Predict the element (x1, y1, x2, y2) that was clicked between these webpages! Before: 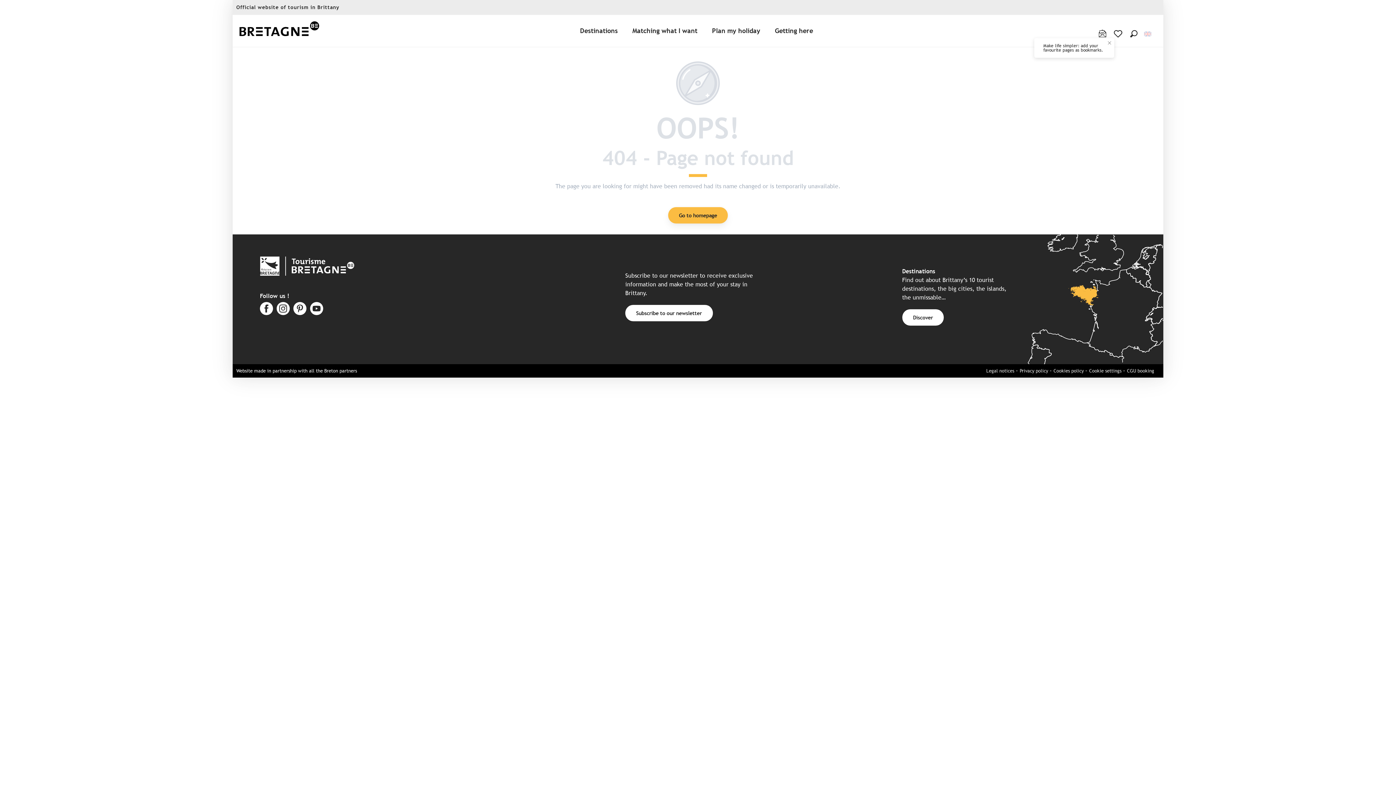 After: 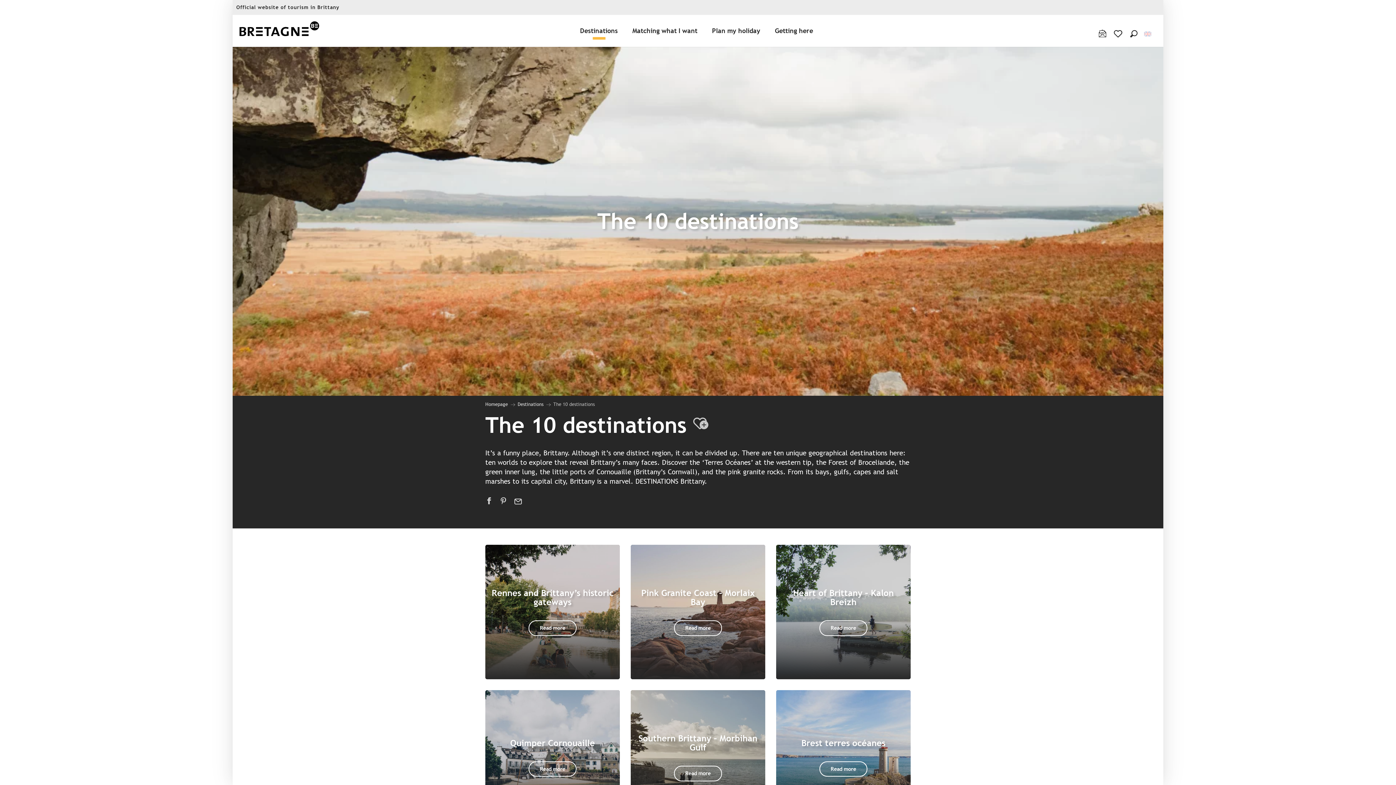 Action: bbox: (902, 309, 944, 325) label: Discover